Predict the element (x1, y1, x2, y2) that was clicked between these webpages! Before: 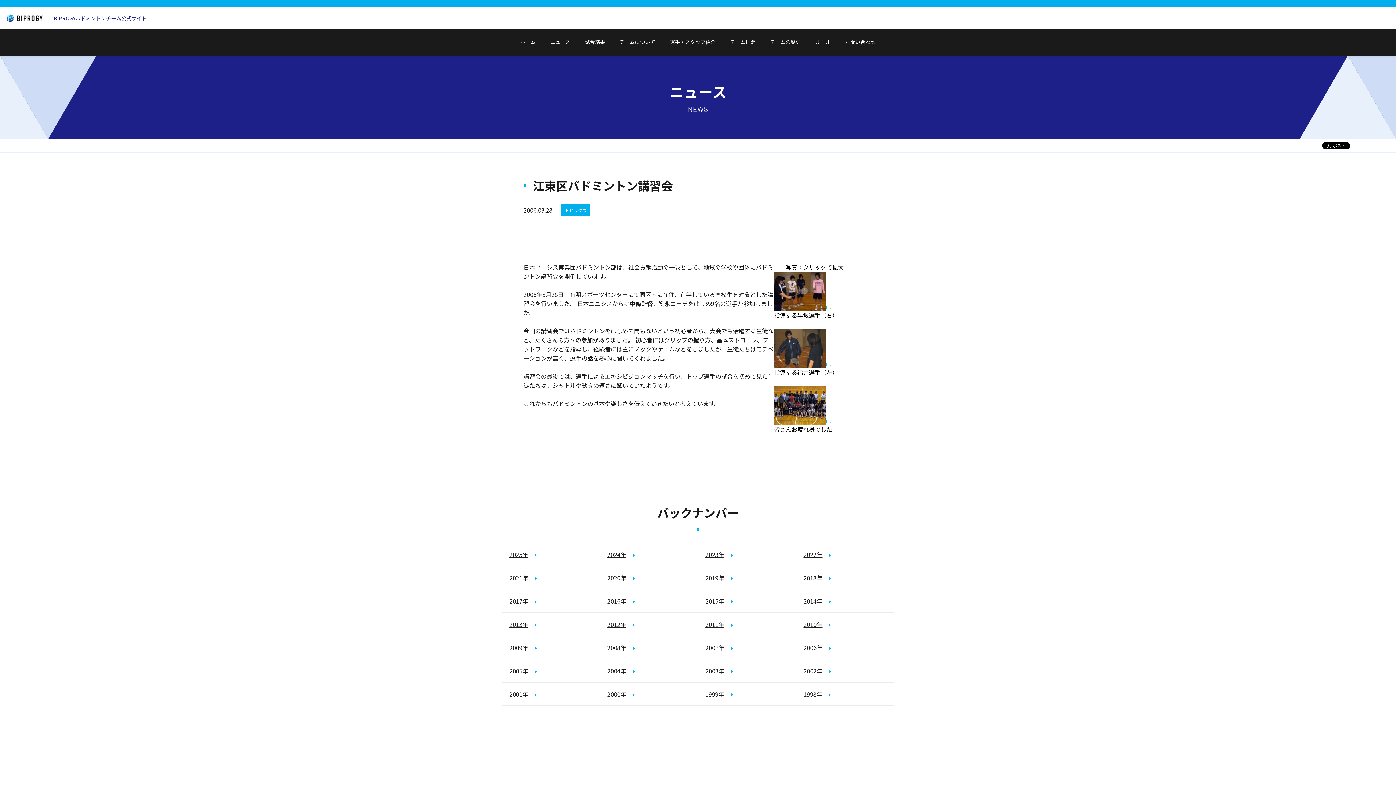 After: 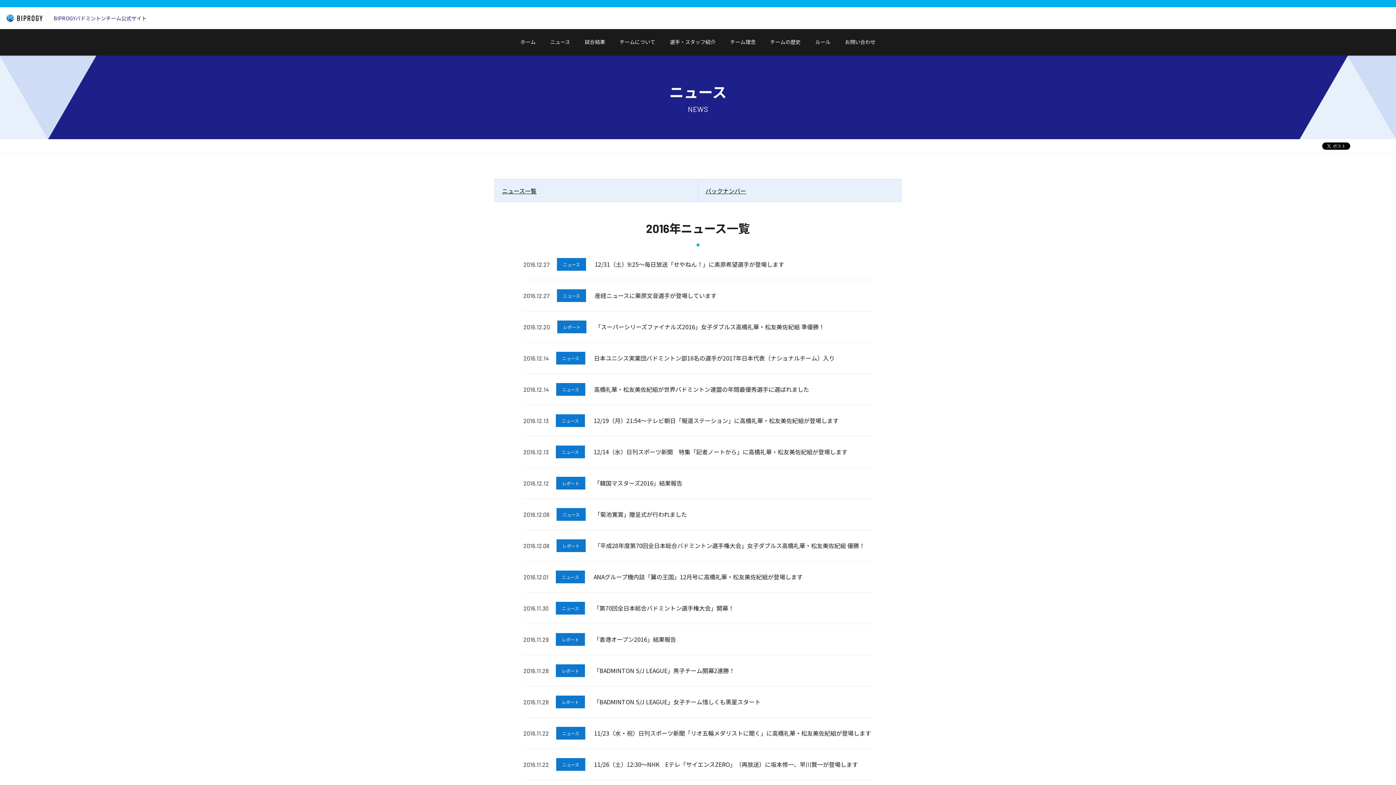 Action: bbox: (607, 597, 638, 605) label: 2016年